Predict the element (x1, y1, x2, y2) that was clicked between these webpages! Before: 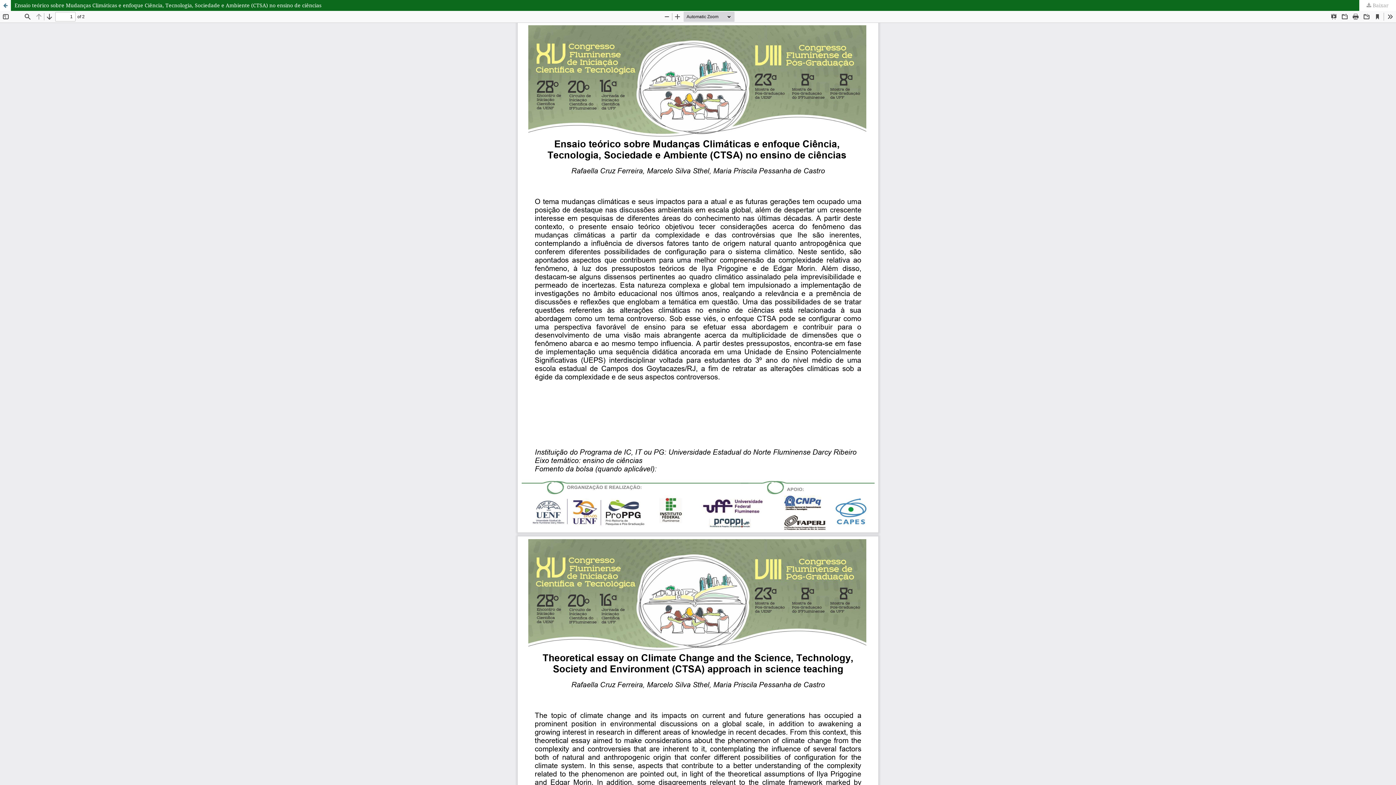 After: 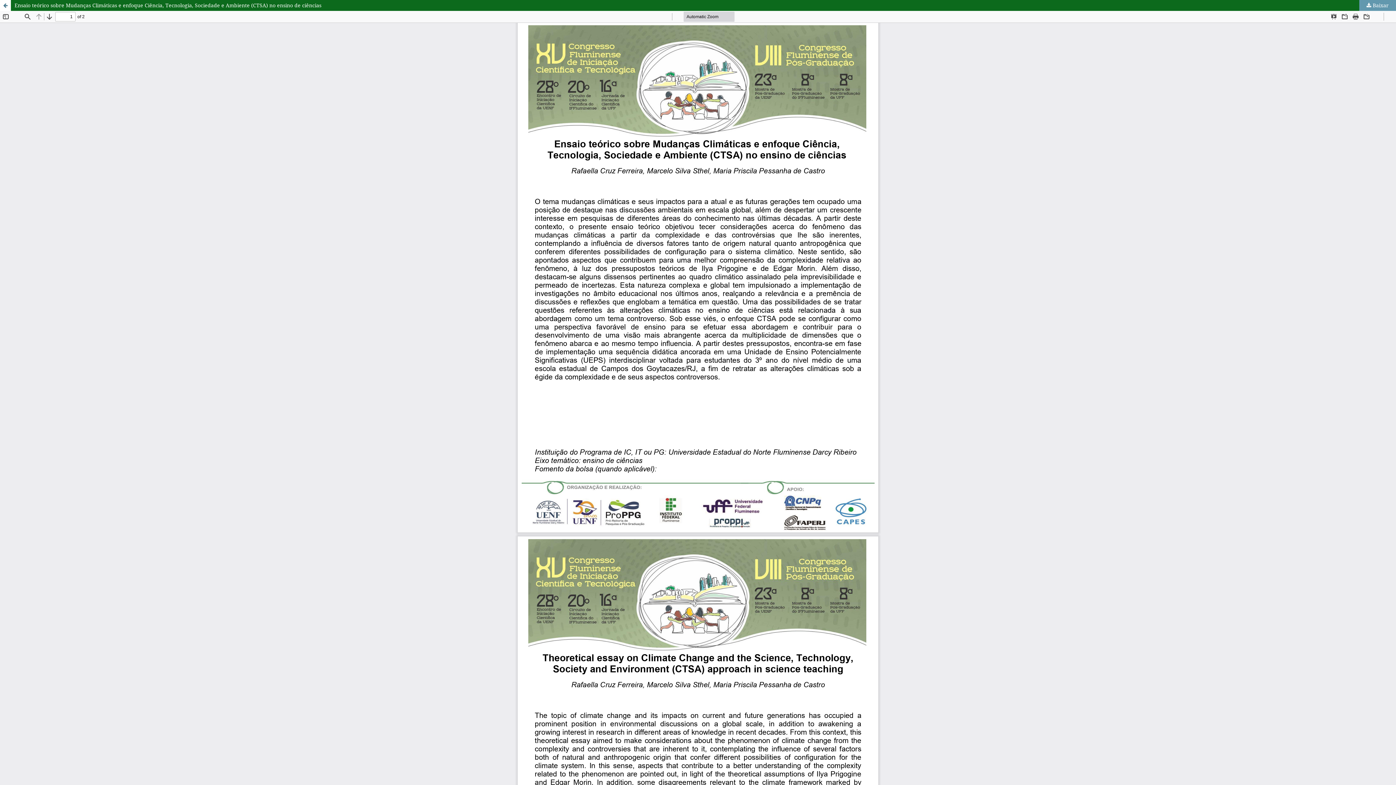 Action: label:  Baixar bbox: (1359, 0, 1396, 10)